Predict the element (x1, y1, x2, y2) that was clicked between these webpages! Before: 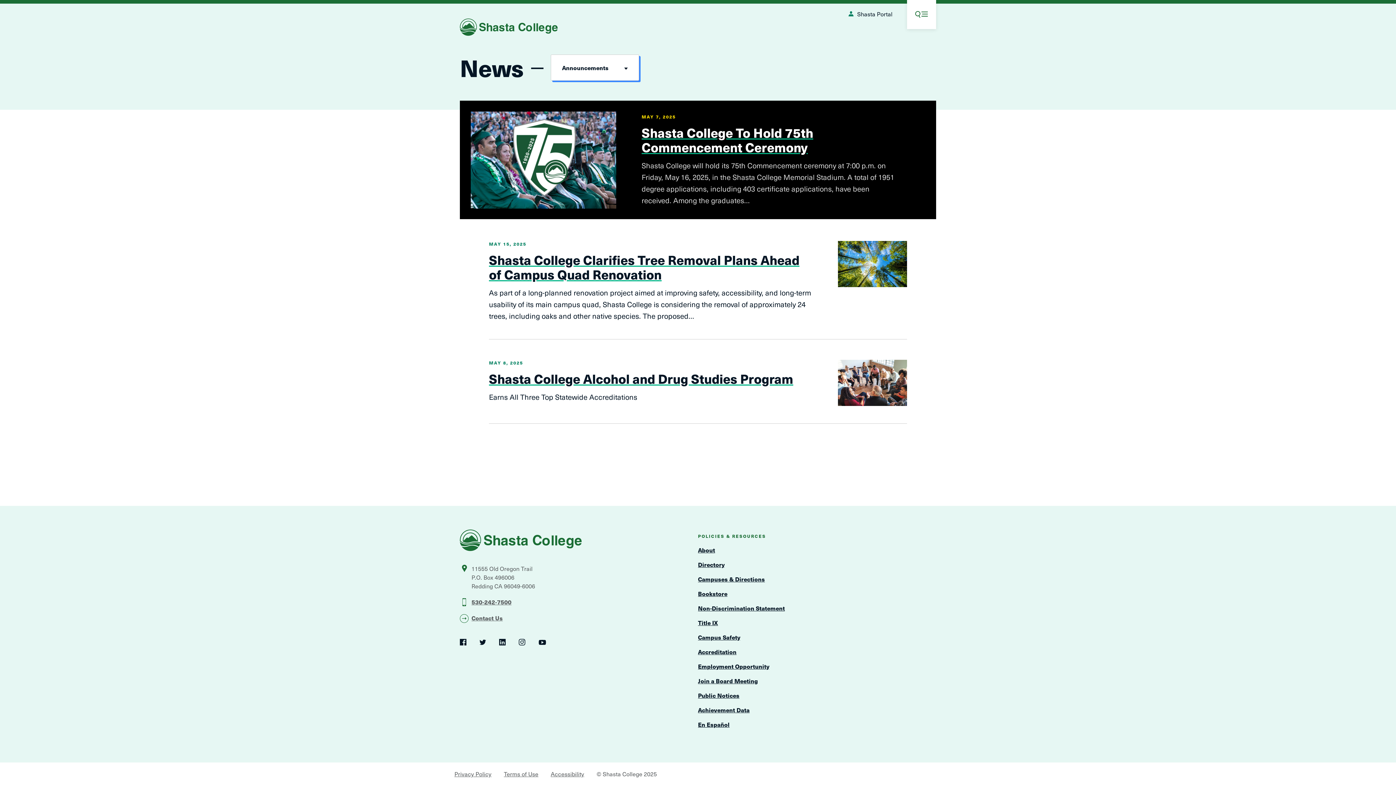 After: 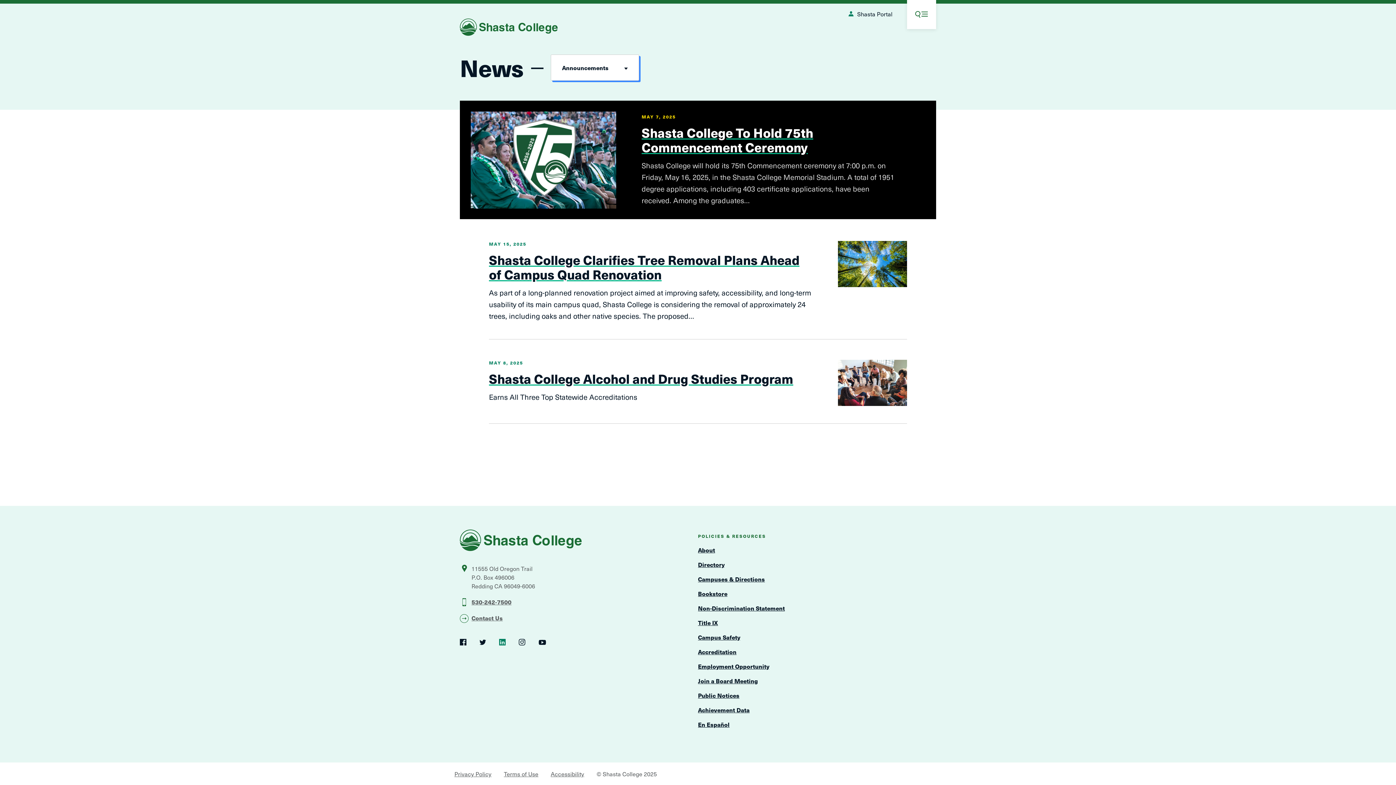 Action: bbox: (492, 635, 512, 649) label: LinkedIn